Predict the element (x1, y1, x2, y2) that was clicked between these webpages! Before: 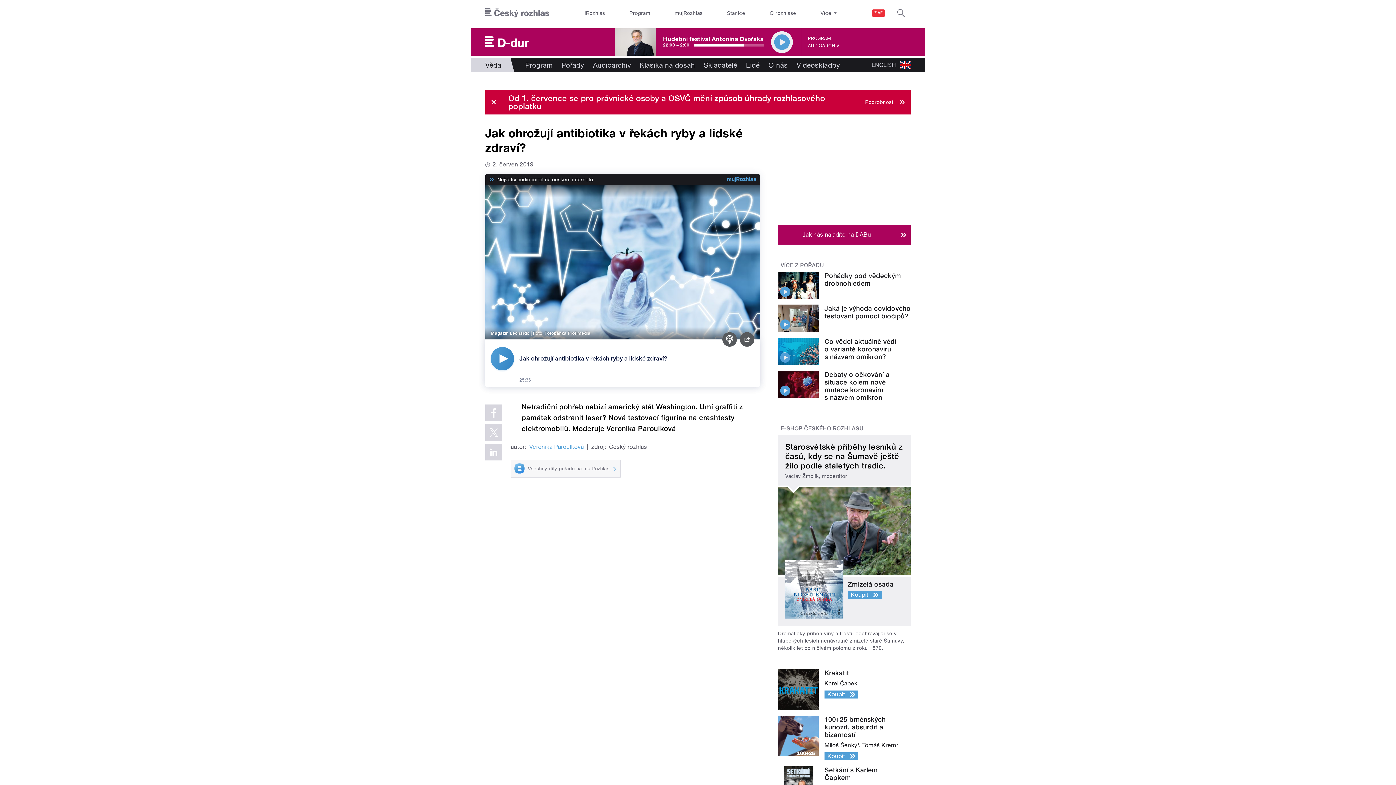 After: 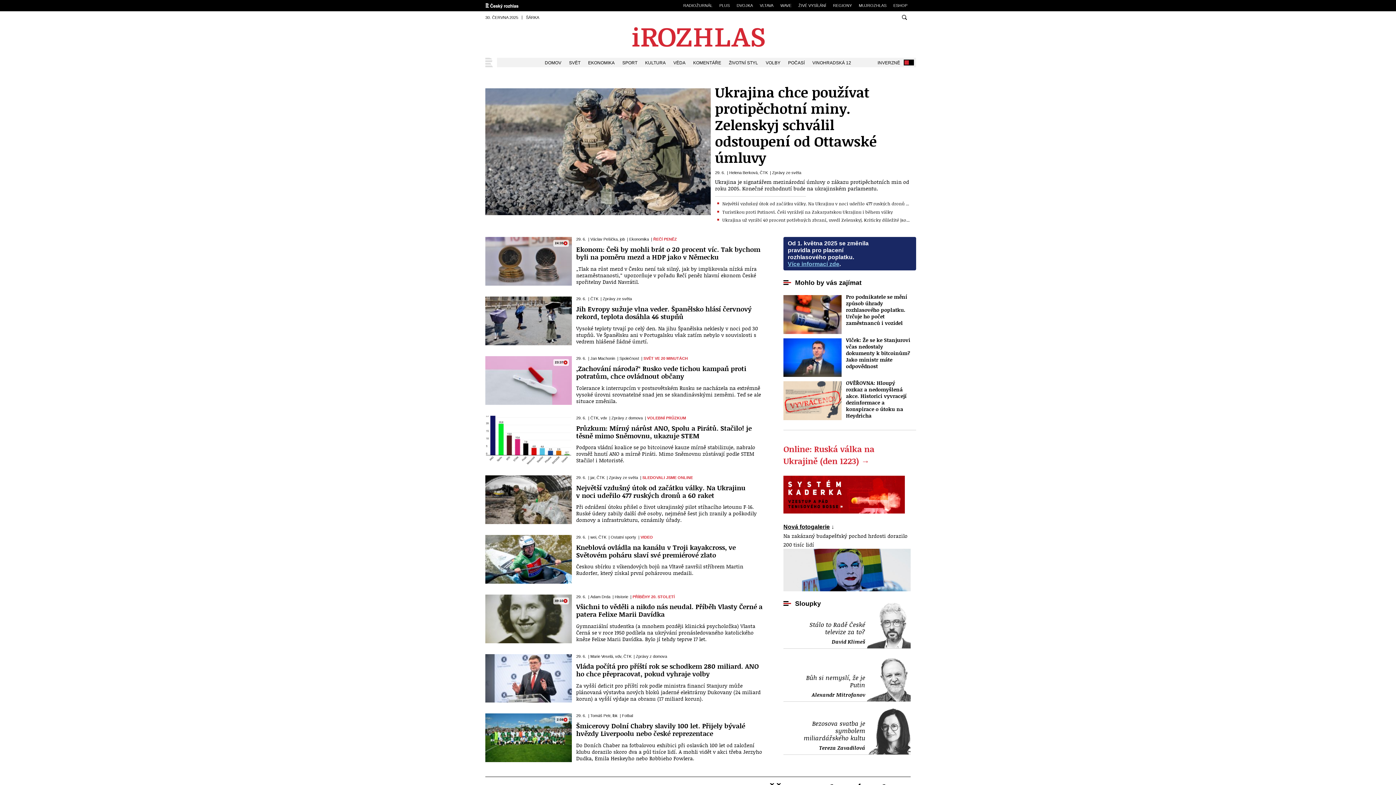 Action: label: iRozhlas bbox: (579, 0, 610, 26)